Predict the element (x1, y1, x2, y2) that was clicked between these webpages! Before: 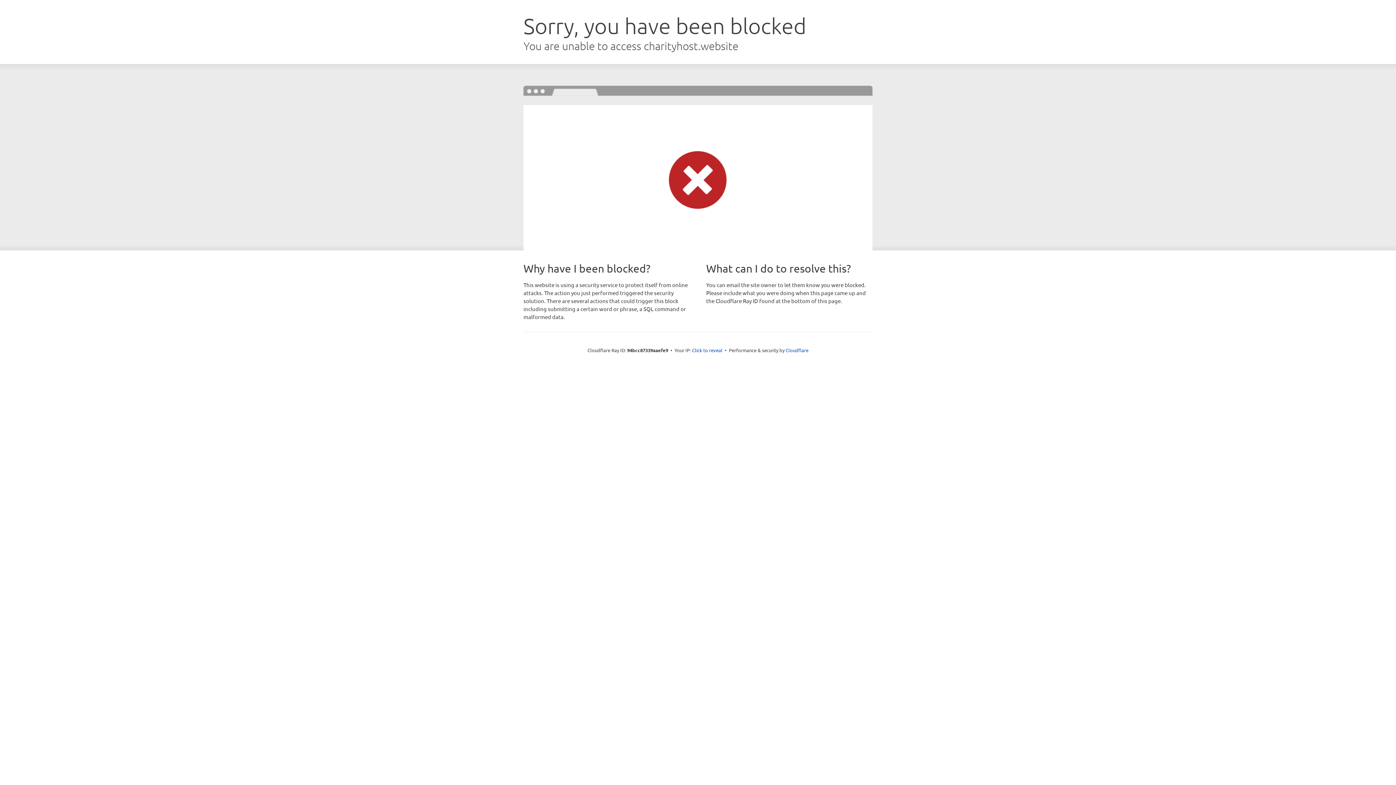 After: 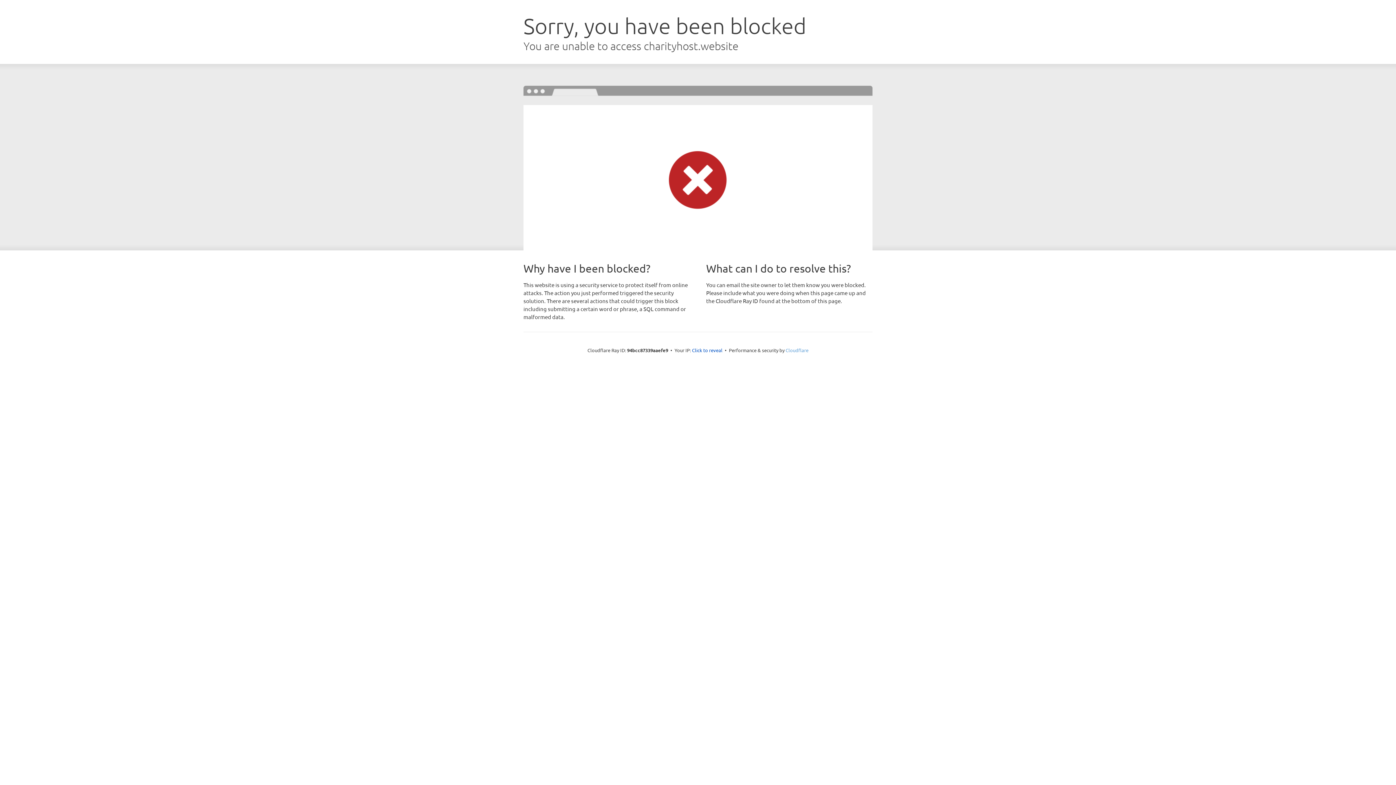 Action: bbox: (785, 347, 808, 353) label: Cloudflare